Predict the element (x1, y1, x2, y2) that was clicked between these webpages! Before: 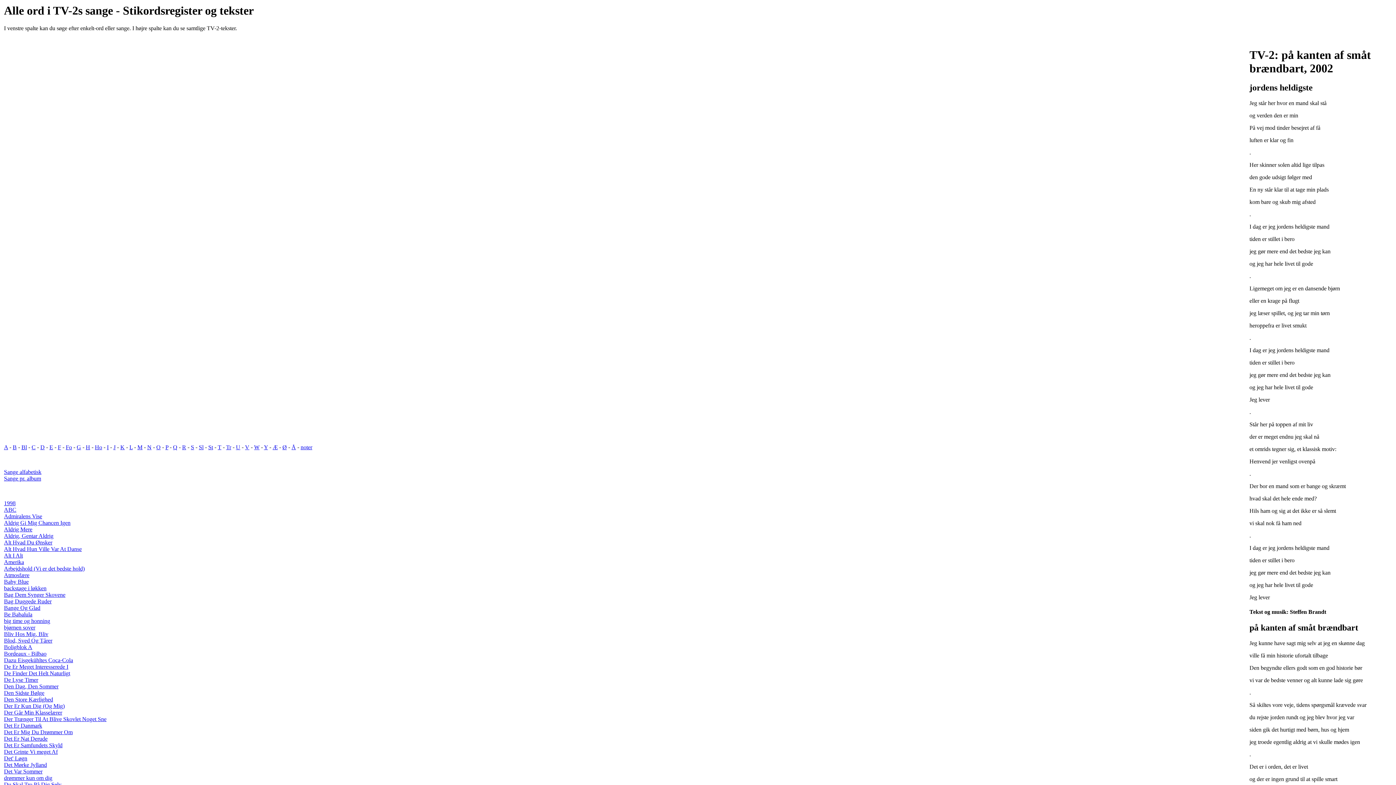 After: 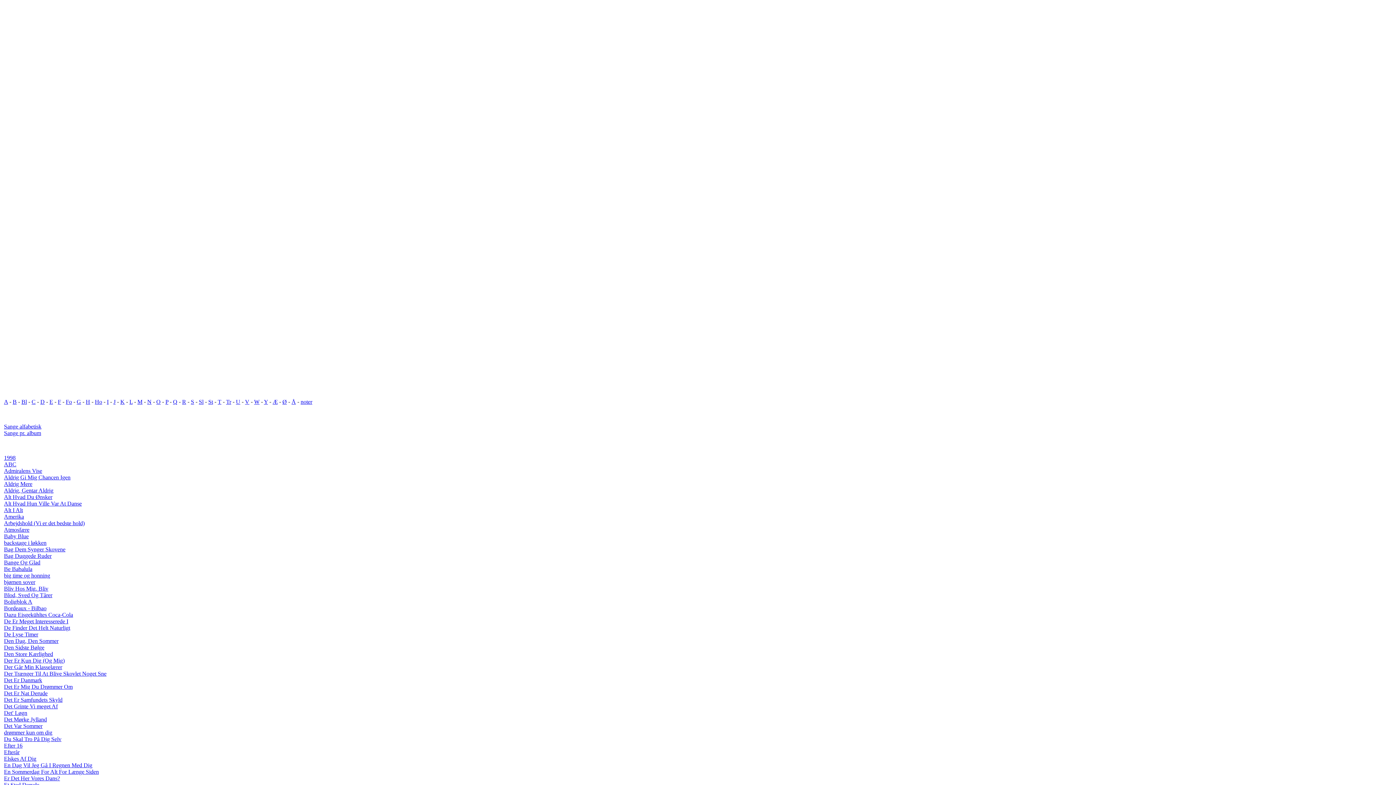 Action: label: Du Skal Tro På Dig Selv bbox: (4, 781, 61, 788)